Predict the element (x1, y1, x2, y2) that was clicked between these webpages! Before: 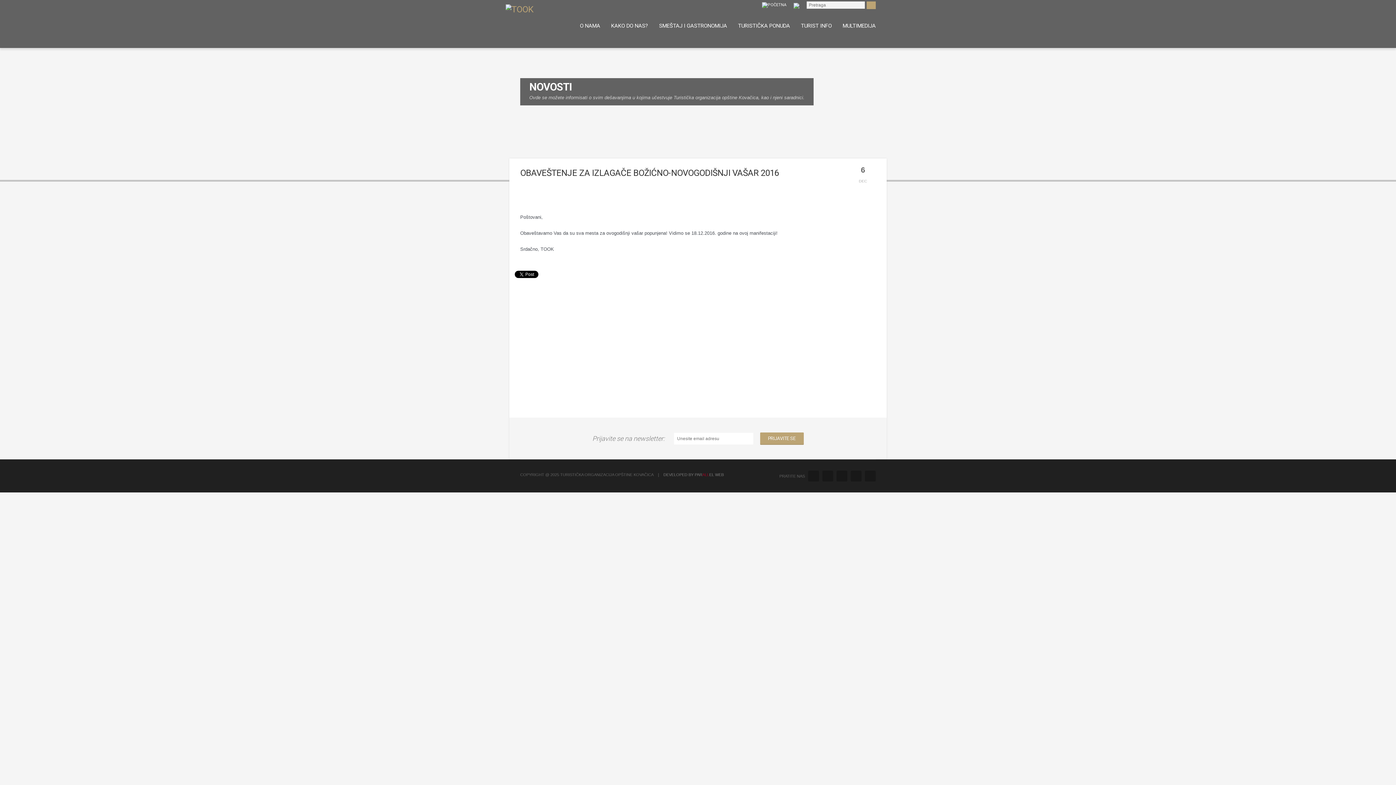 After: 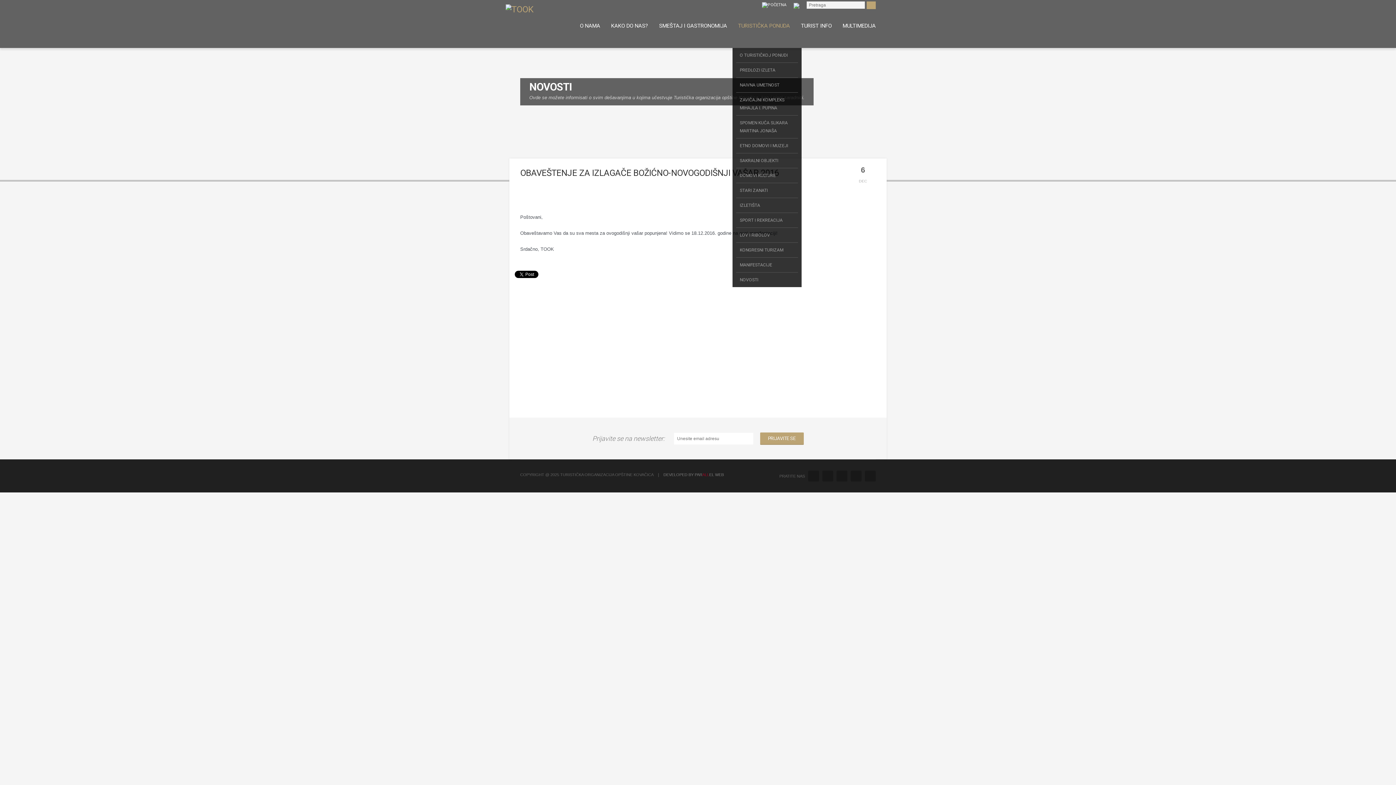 Action: label: TURISTIČKA PONUDA bbox: (732, 3, 795, 48)